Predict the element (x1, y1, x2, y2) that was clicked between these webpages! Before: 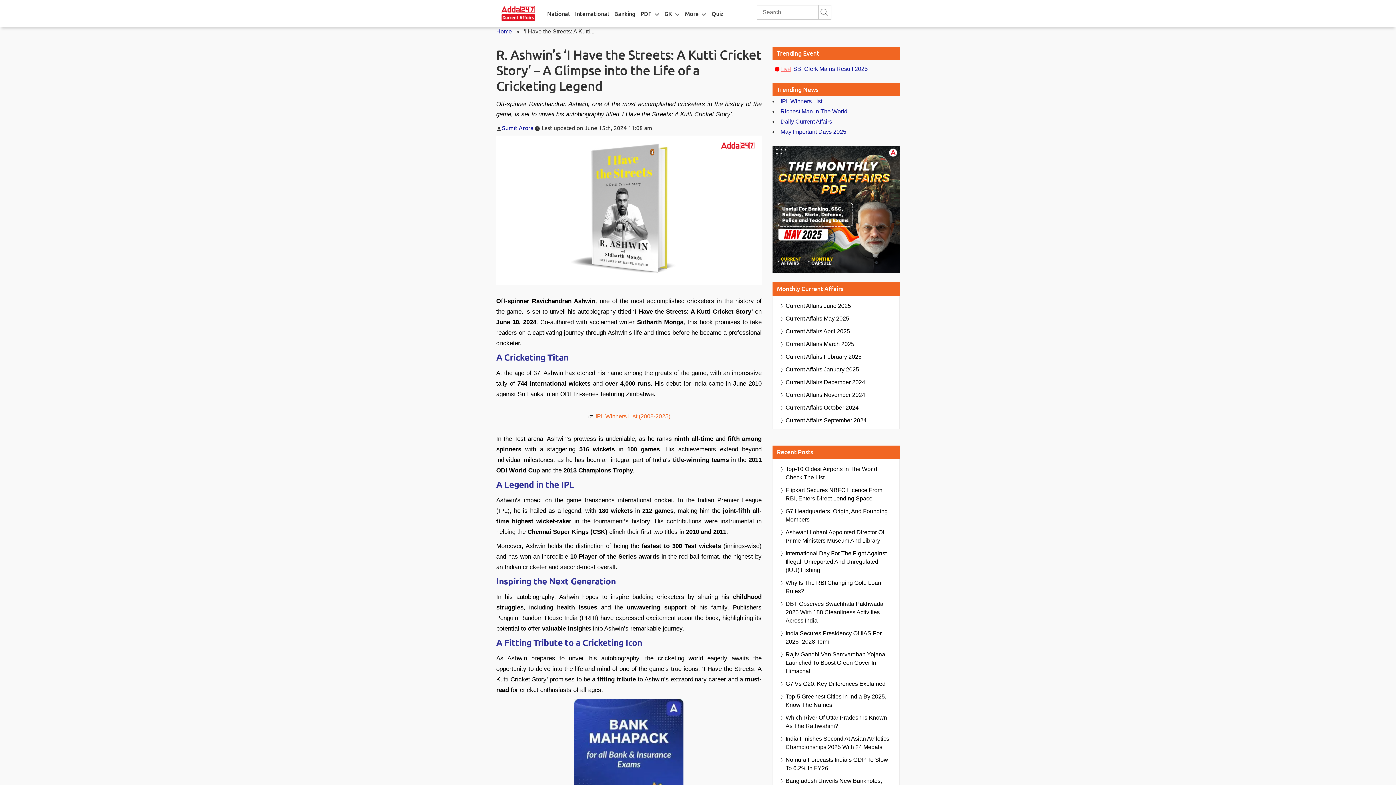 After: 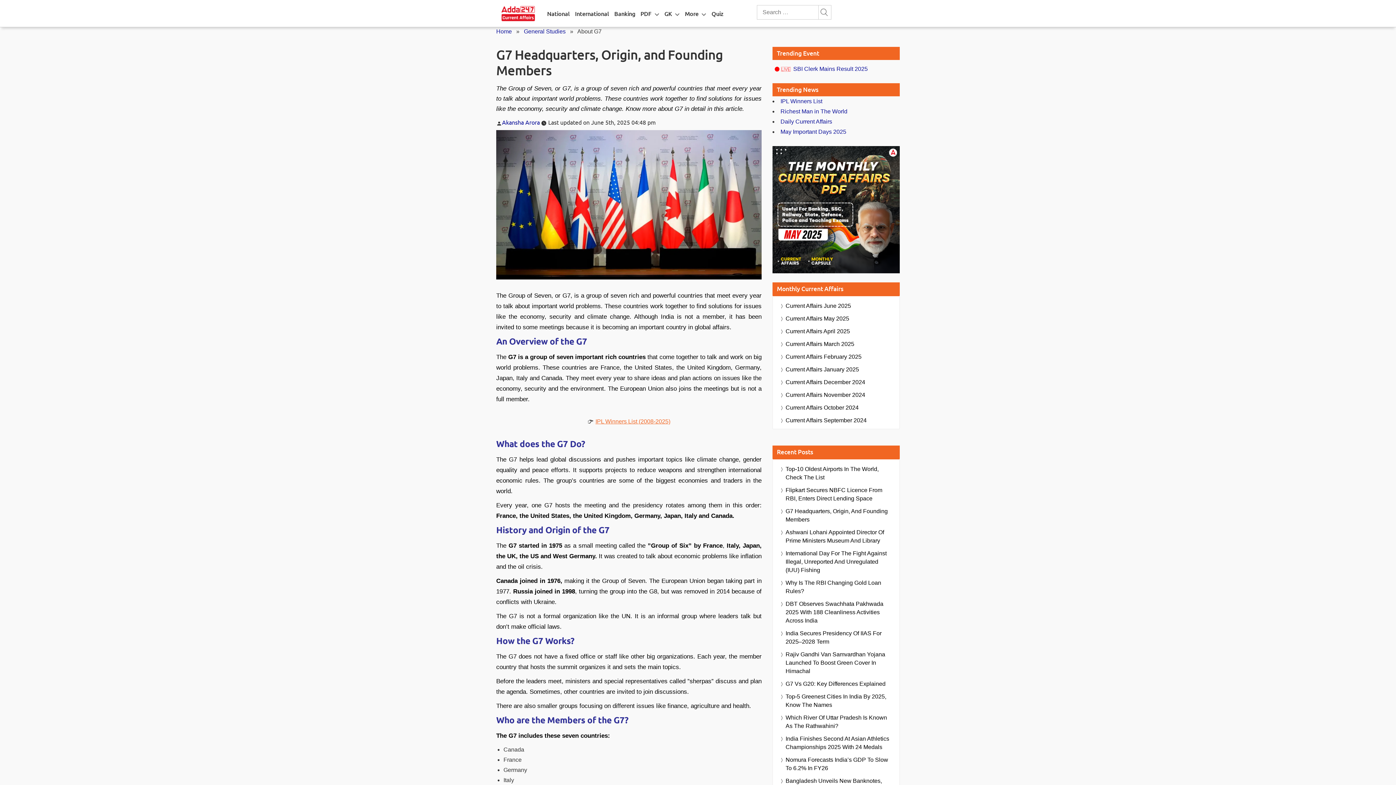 Action: label: G7 Headquarters, Origin, And Founding Members bbox: (785, 507, 892, 524)